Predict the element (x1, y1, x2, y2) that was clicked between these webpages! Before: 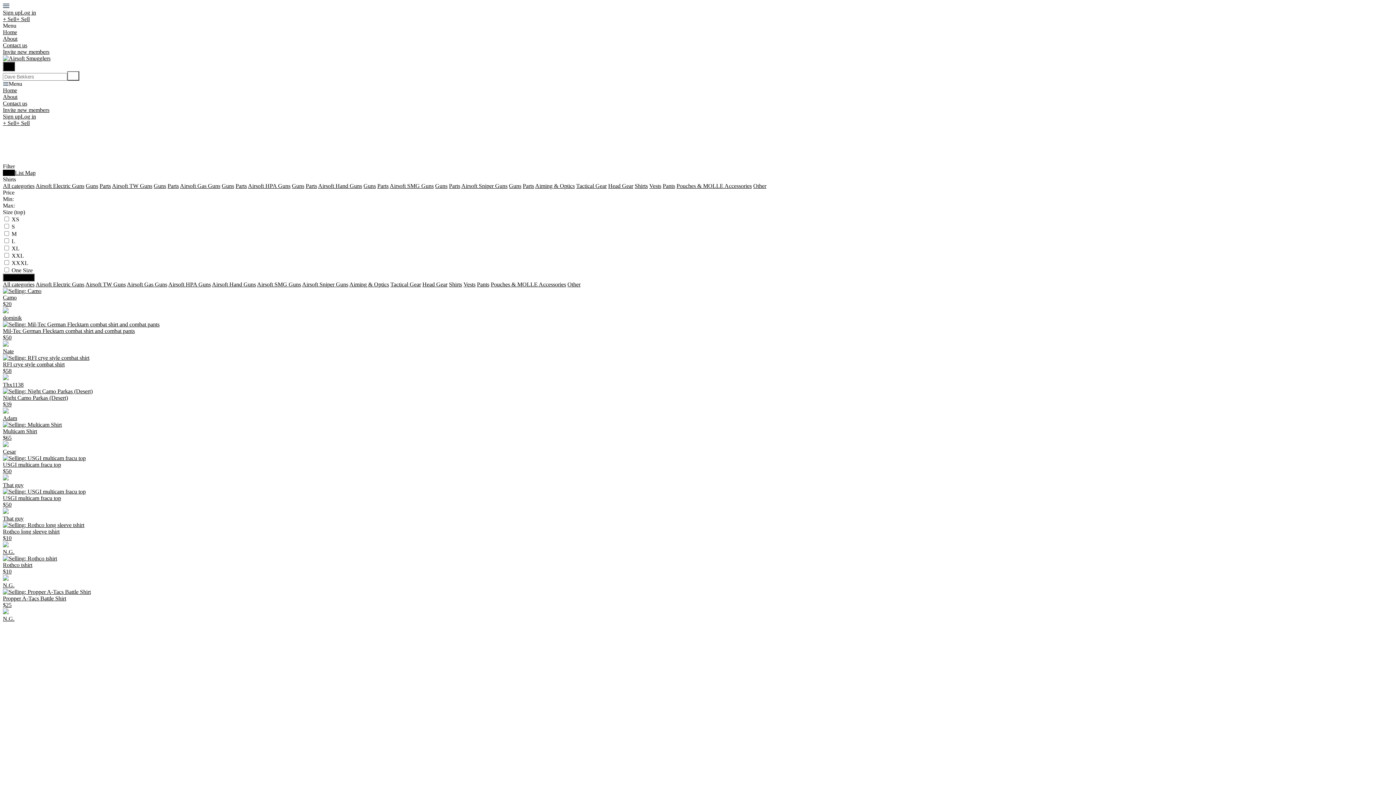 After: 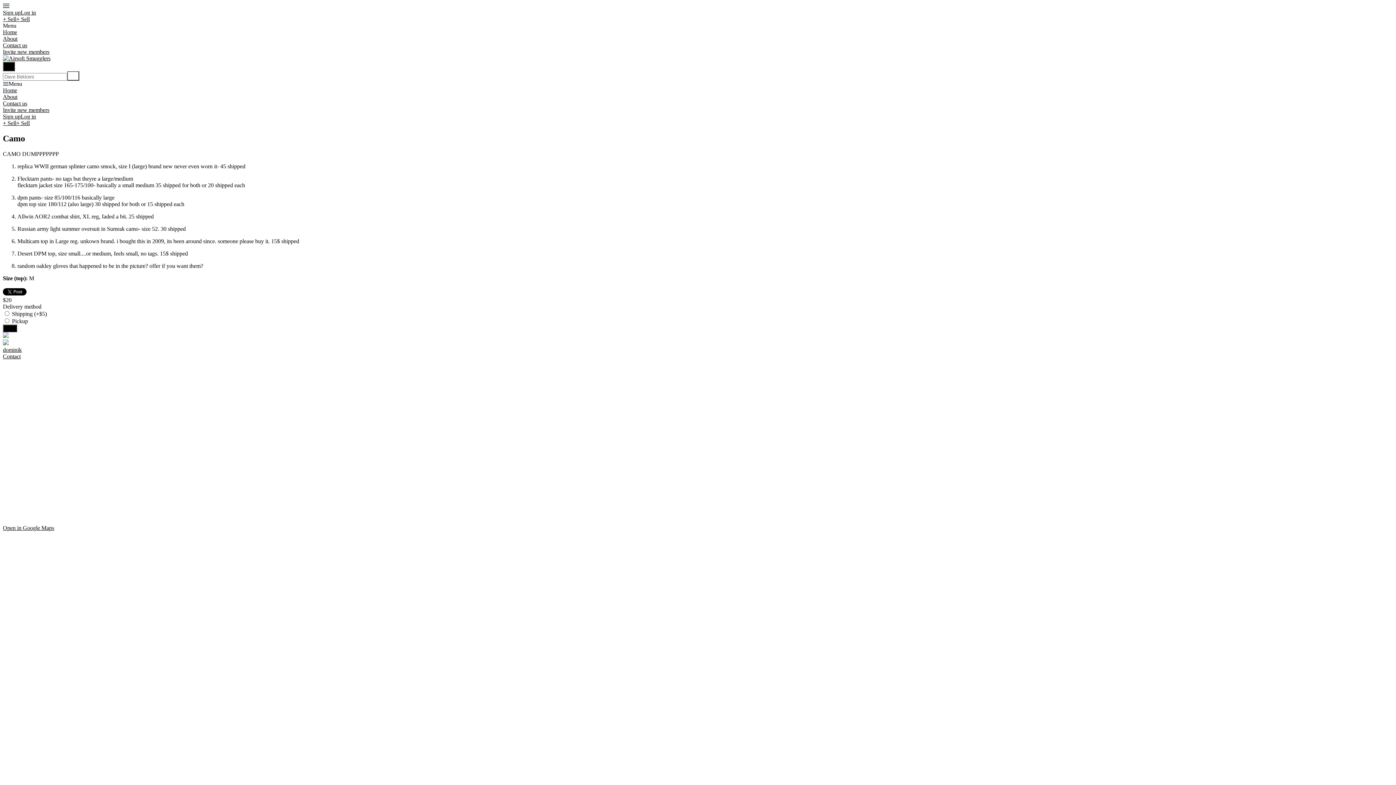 Action: label: Camo
$20 bbox: (2, 287, 1393, 307)